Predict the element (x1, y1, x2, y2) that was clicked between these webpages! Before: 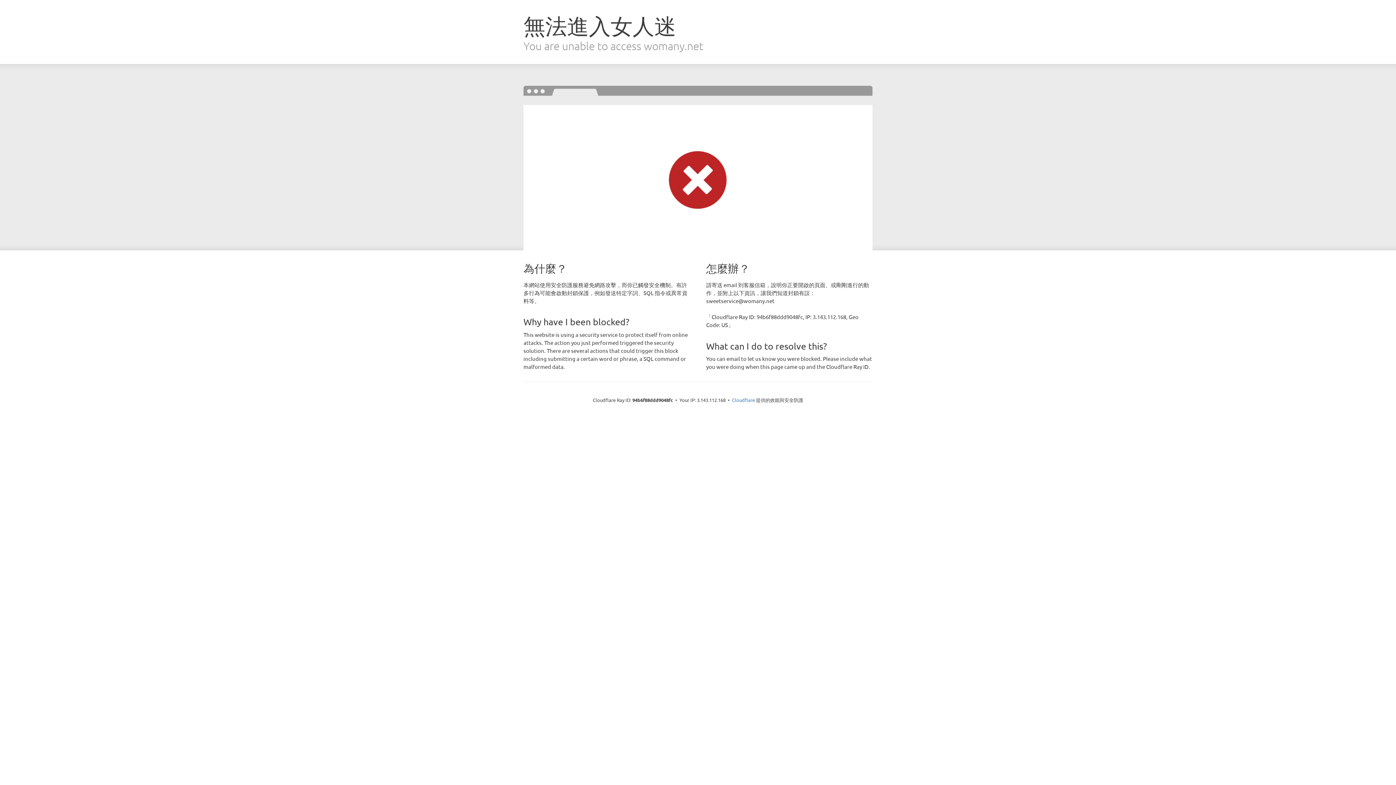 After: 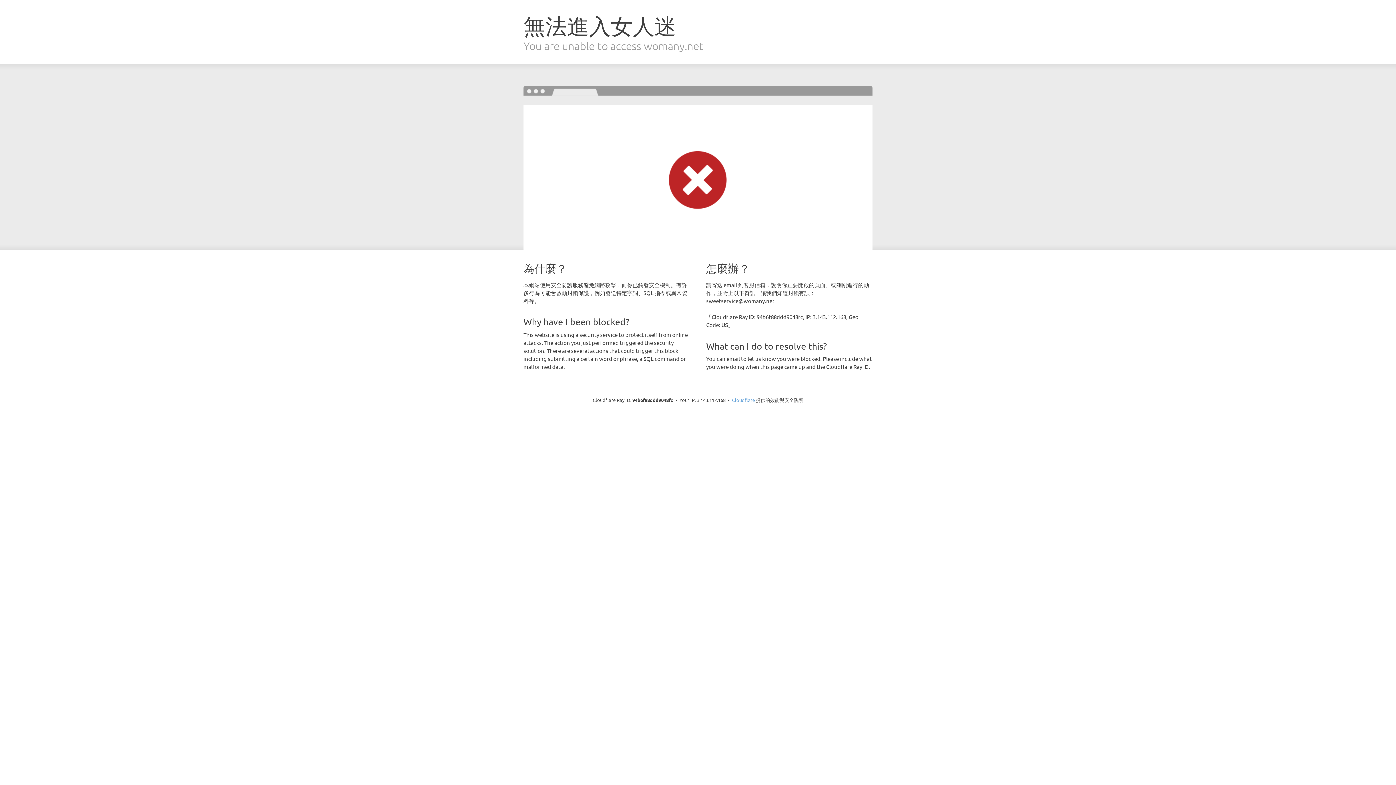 Action: bbox: (732, 397, 755, 403) label: Cloudflare